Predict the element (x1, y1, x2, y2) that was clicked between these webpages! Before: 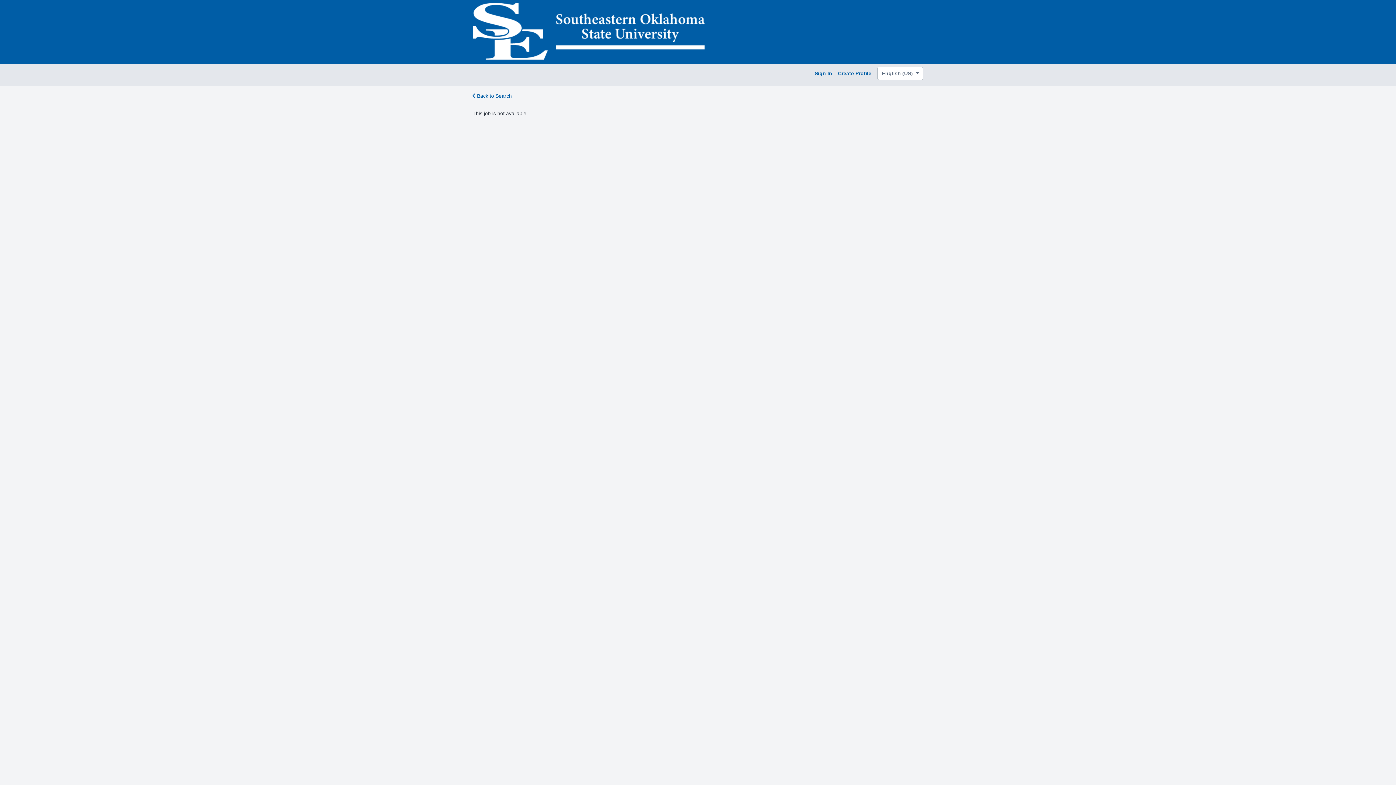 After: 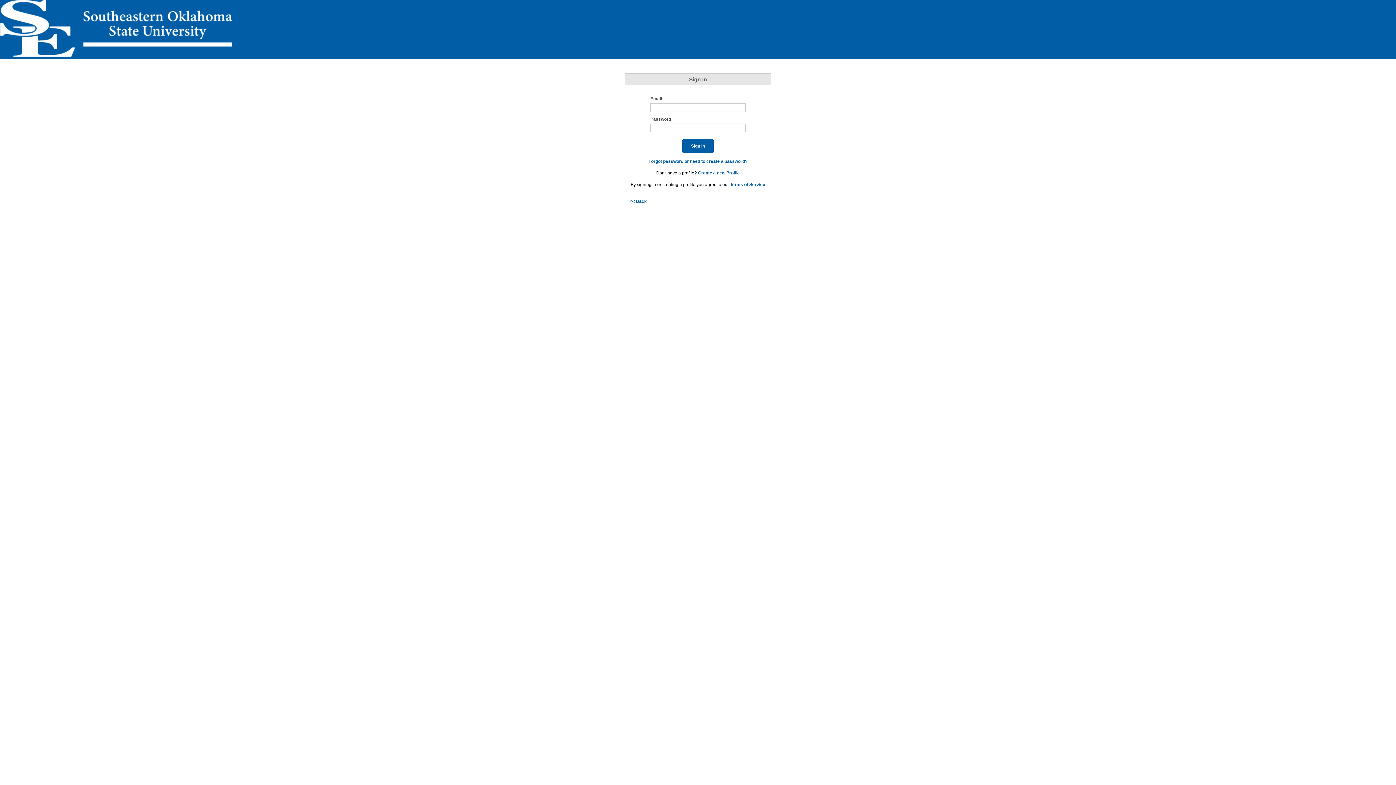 Action: bbox: (814, 70, 832, 76) label: Sign In